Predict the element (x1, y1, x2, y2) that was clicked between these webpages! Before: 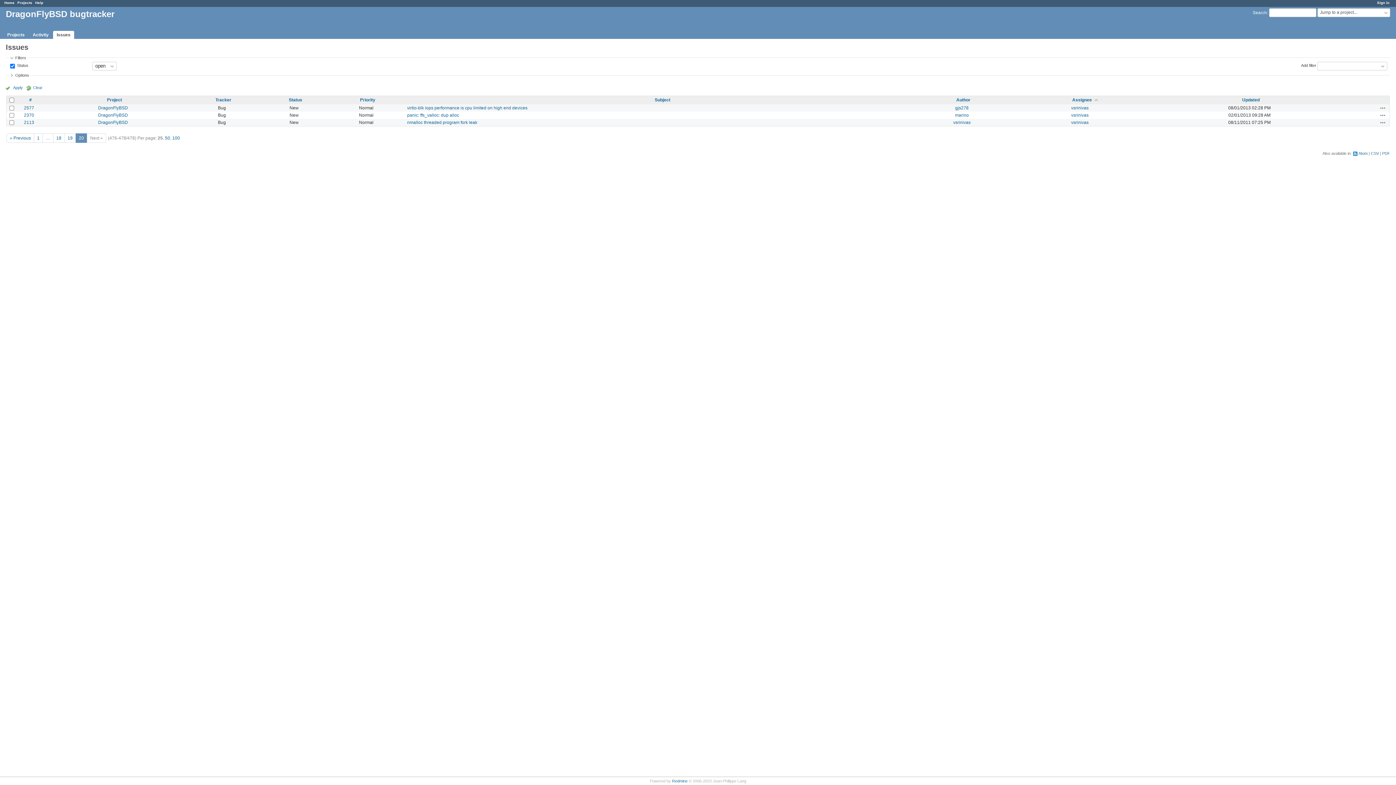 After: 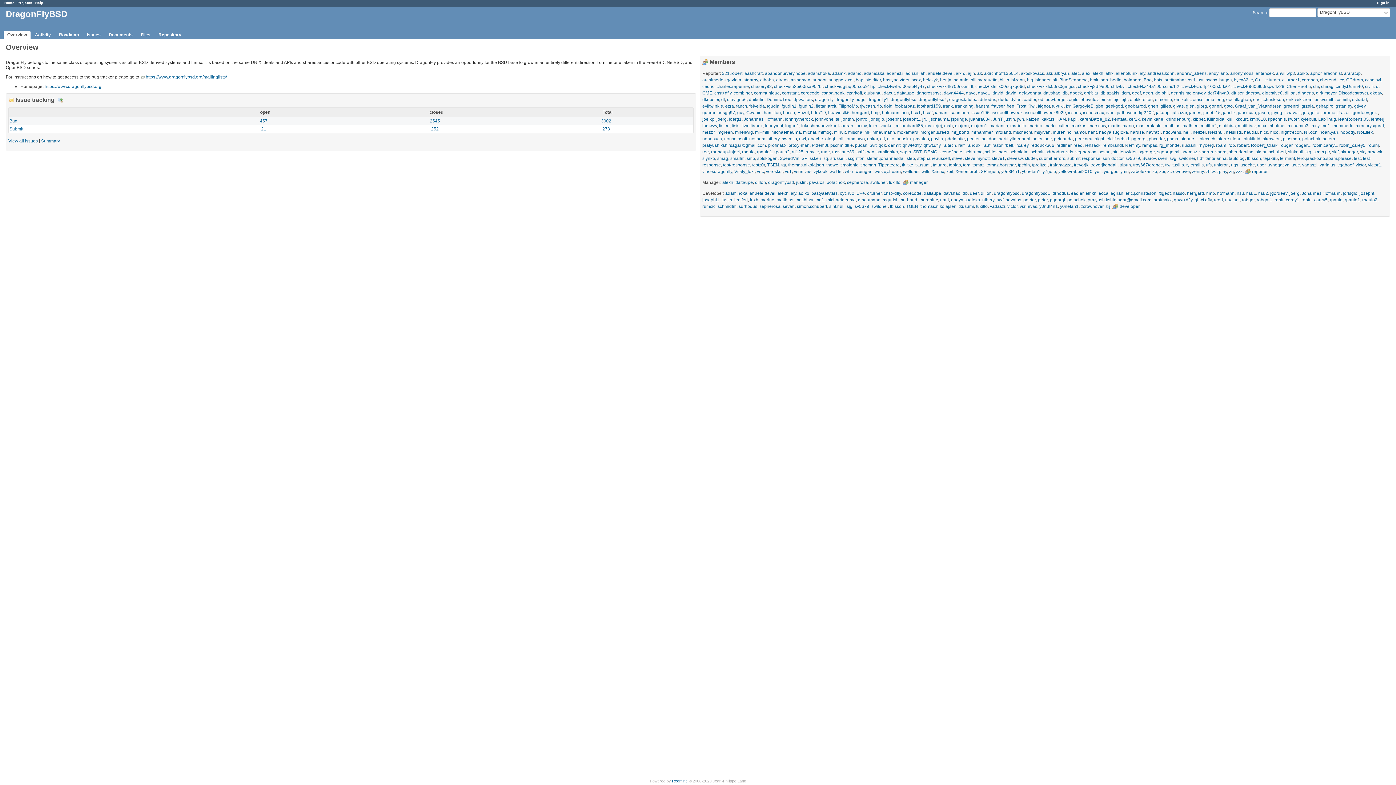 Action: bbox: (98, 105, 128, 110) label: DragonFlyBSD